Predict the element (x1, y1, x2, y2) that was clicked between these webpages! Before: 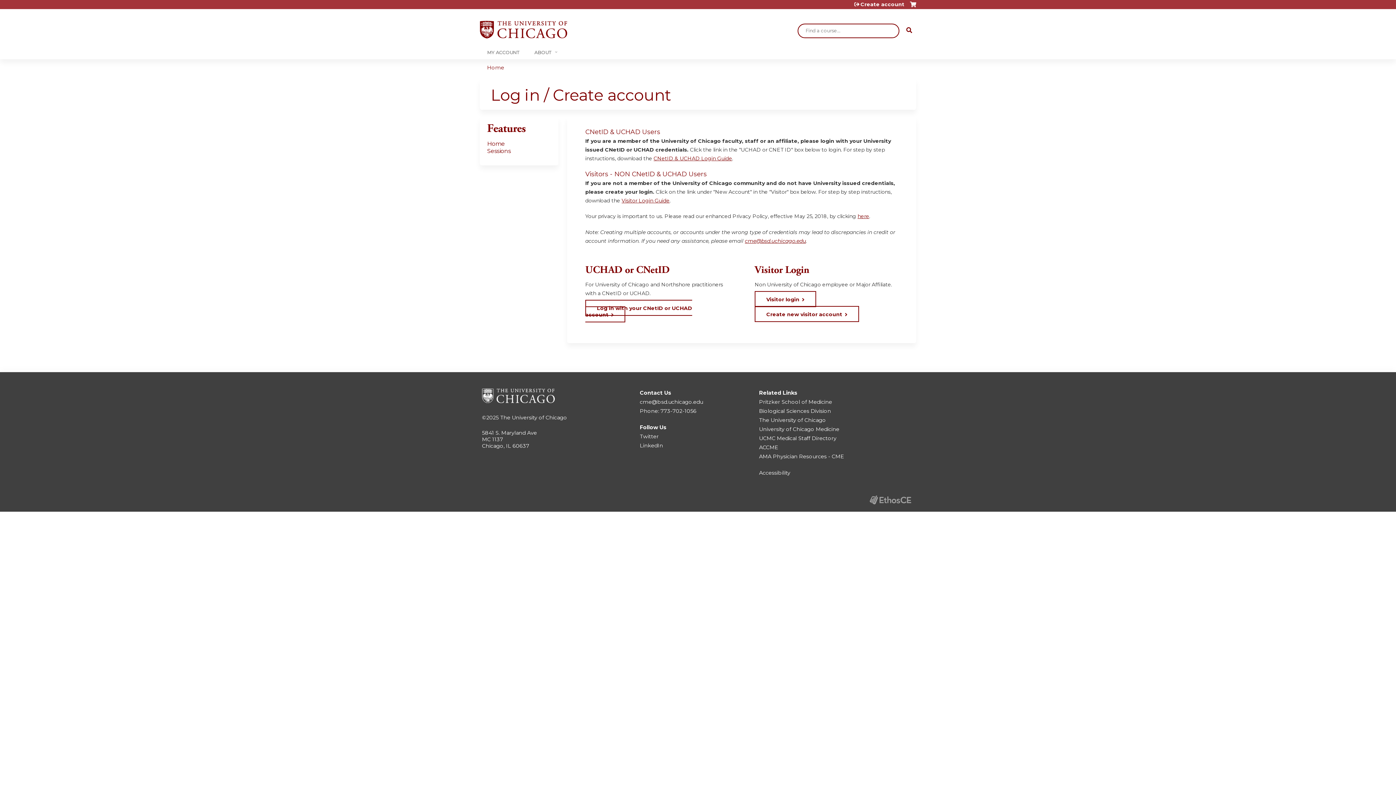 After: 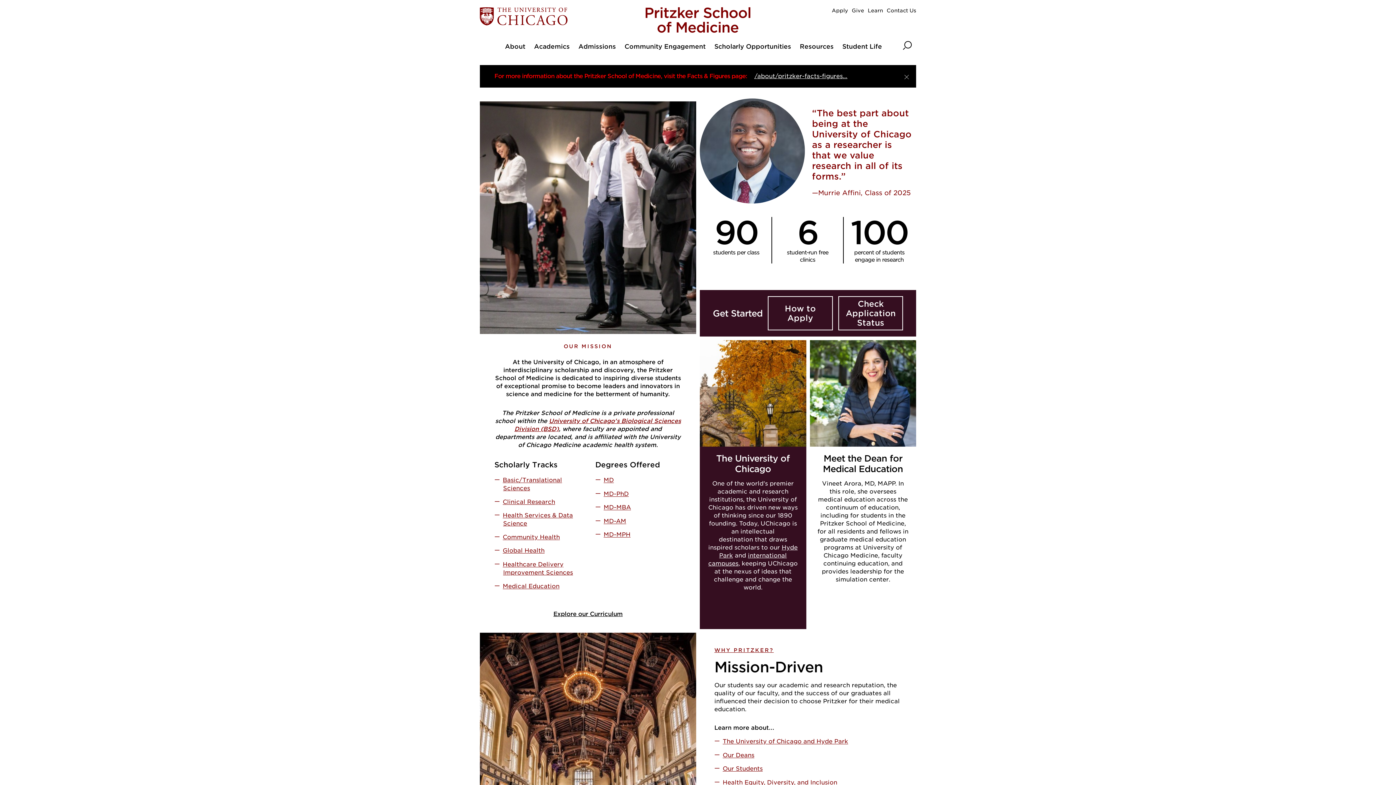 Action: bbox: (759, 398, 832, 405) label: Pritzker School of Medicine